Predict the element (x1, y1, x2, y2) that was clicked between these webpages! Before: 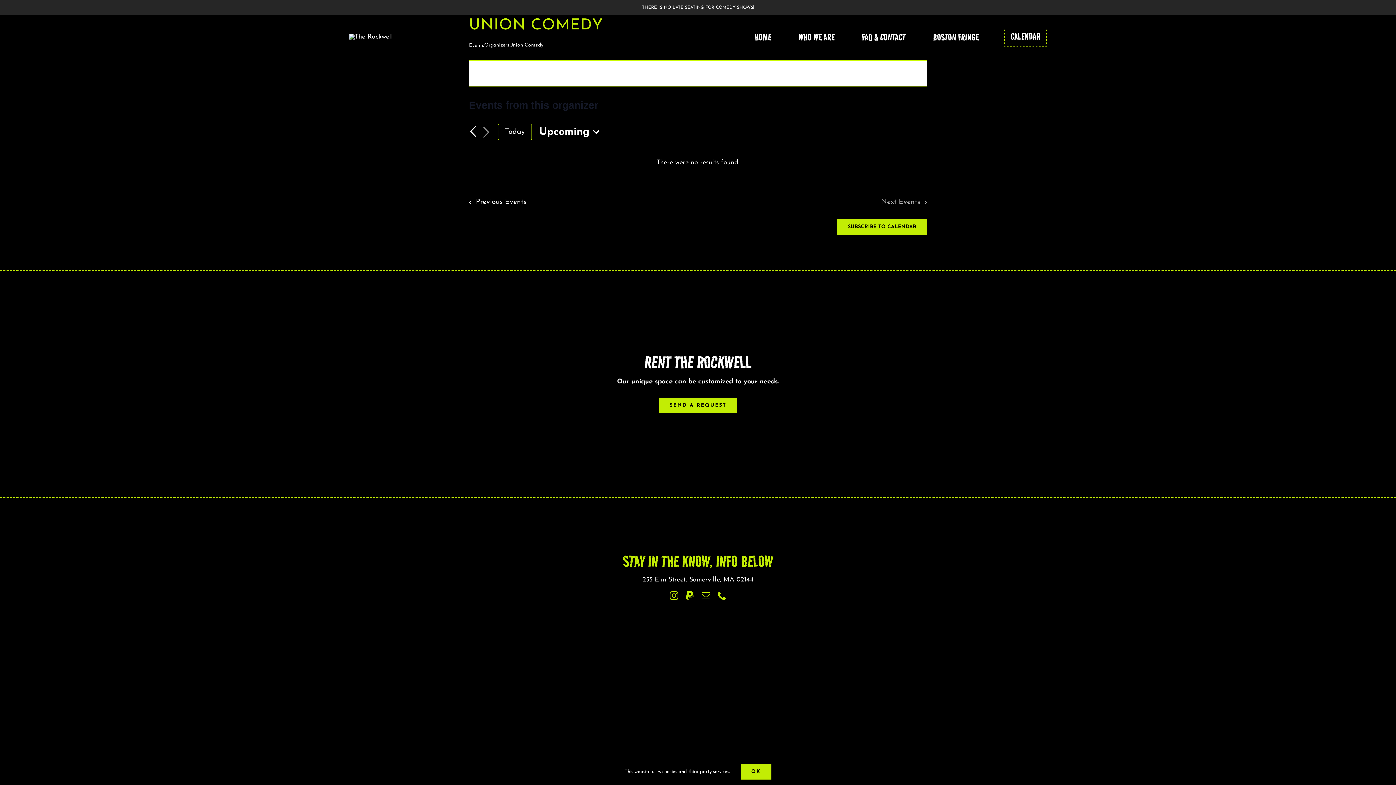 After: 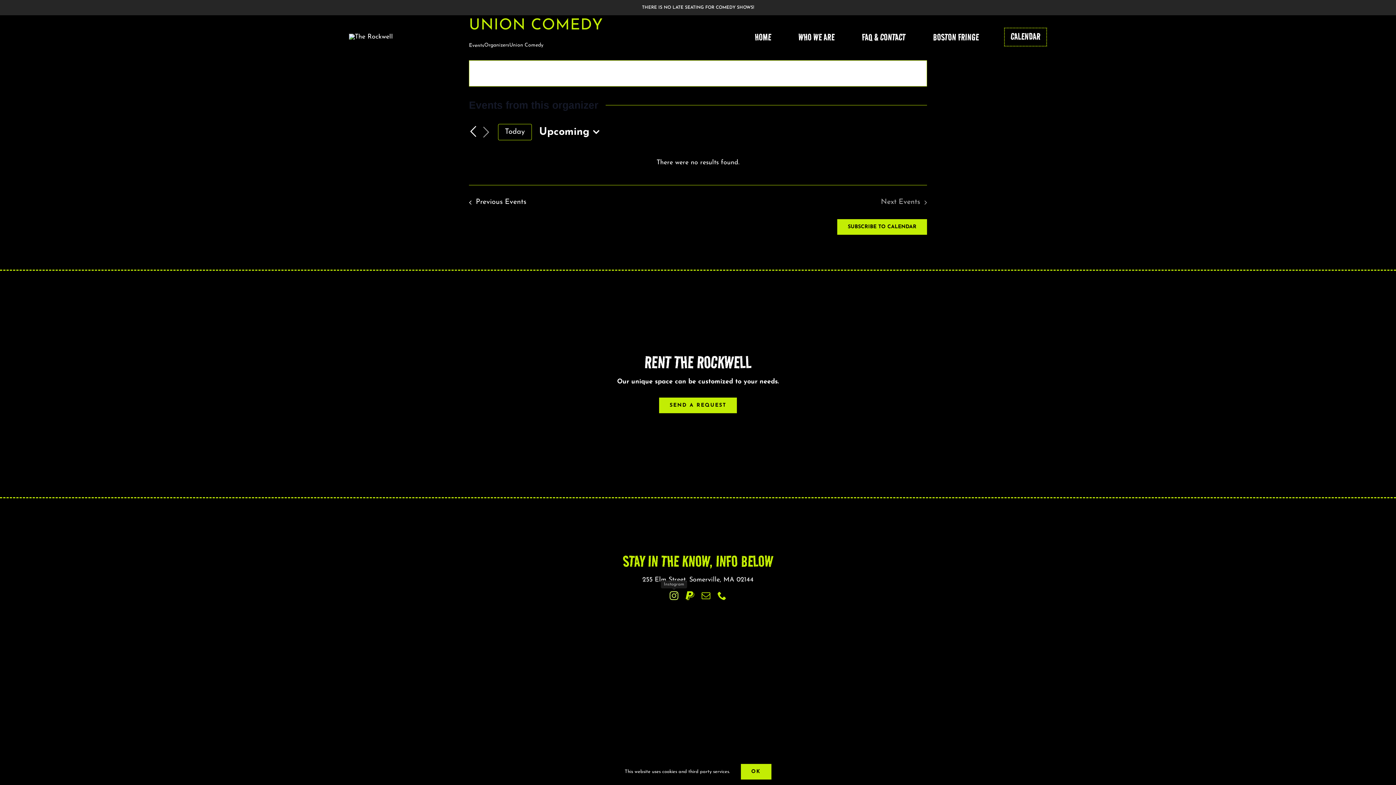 Action: bbox: (669, 591, 678, 600) label: instagram